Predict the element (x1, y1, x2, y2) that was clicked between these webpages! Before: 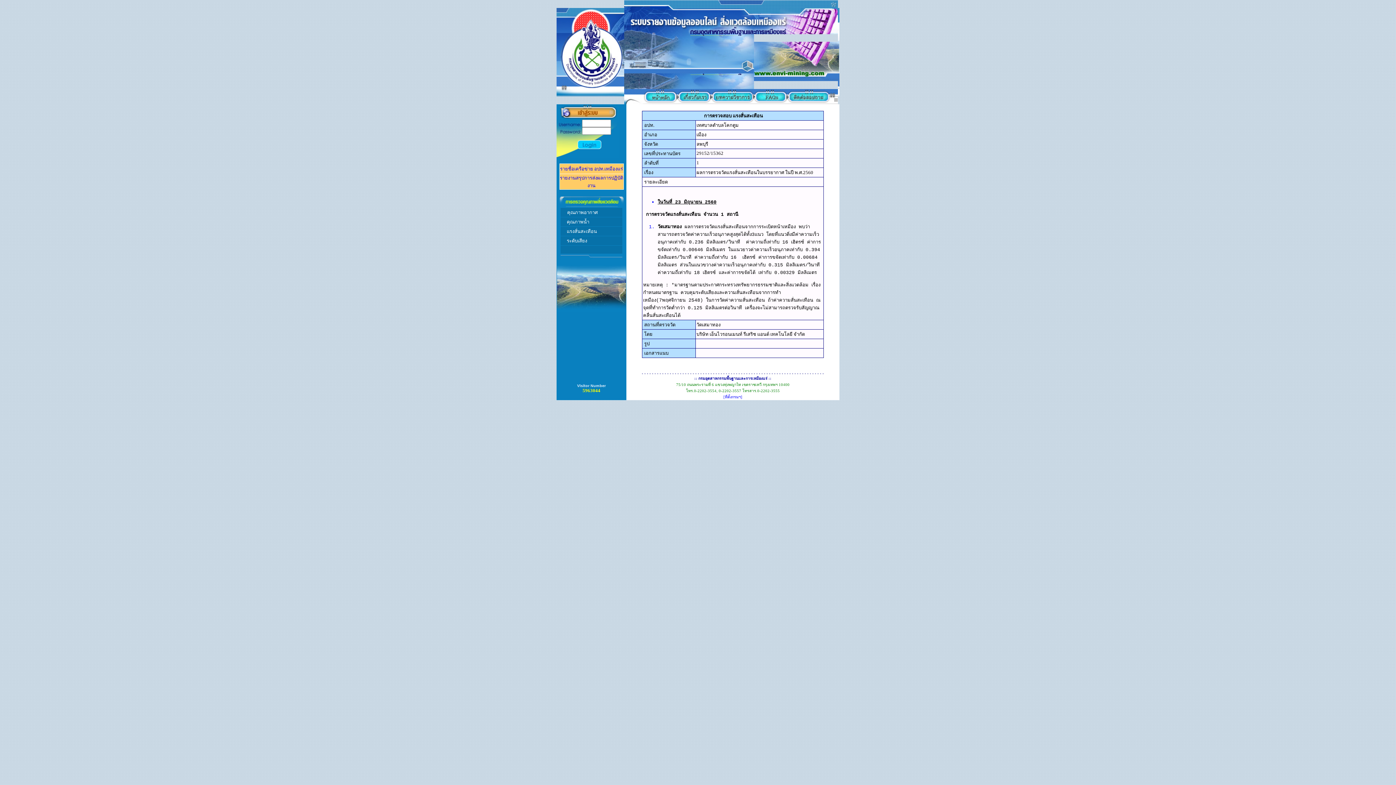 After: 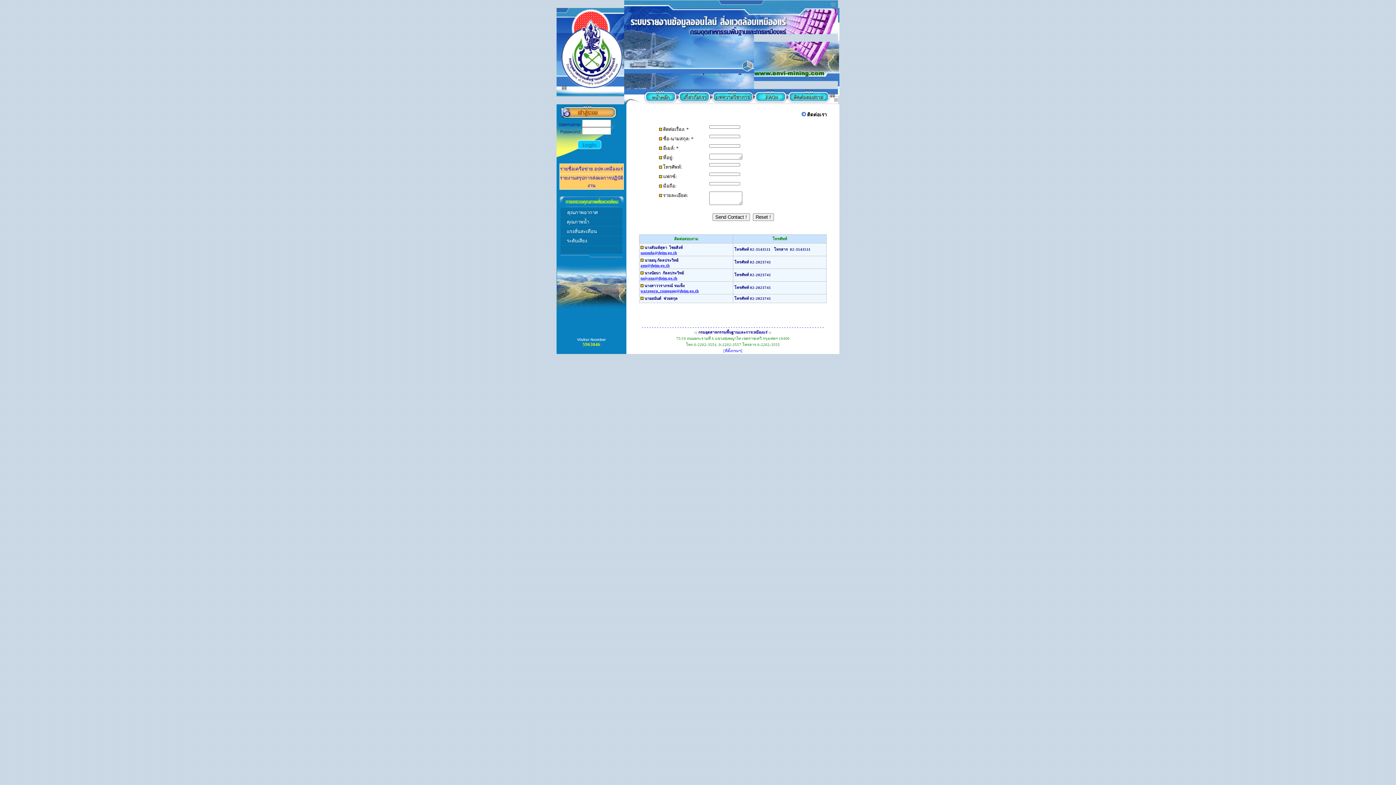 Action: bbox: (787, 99, 838, 105)